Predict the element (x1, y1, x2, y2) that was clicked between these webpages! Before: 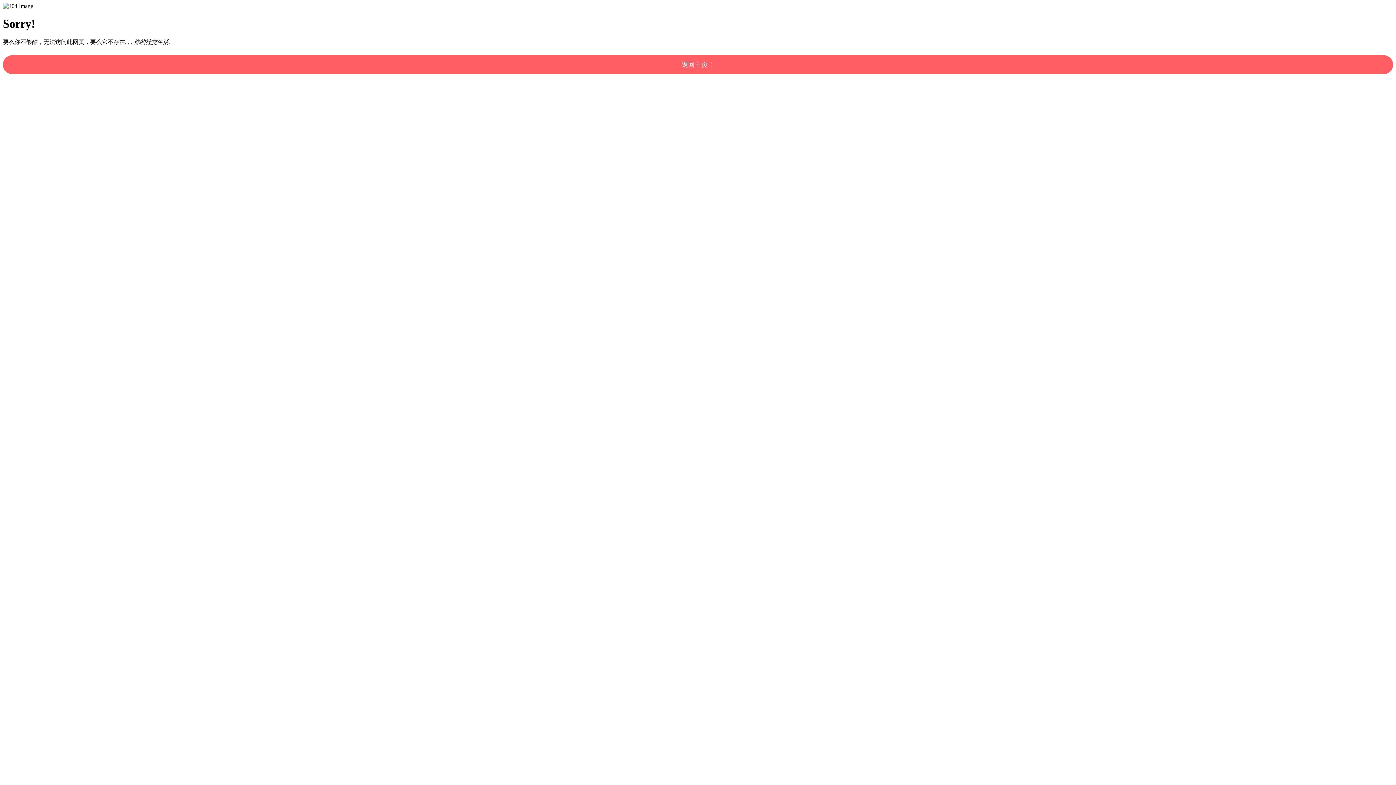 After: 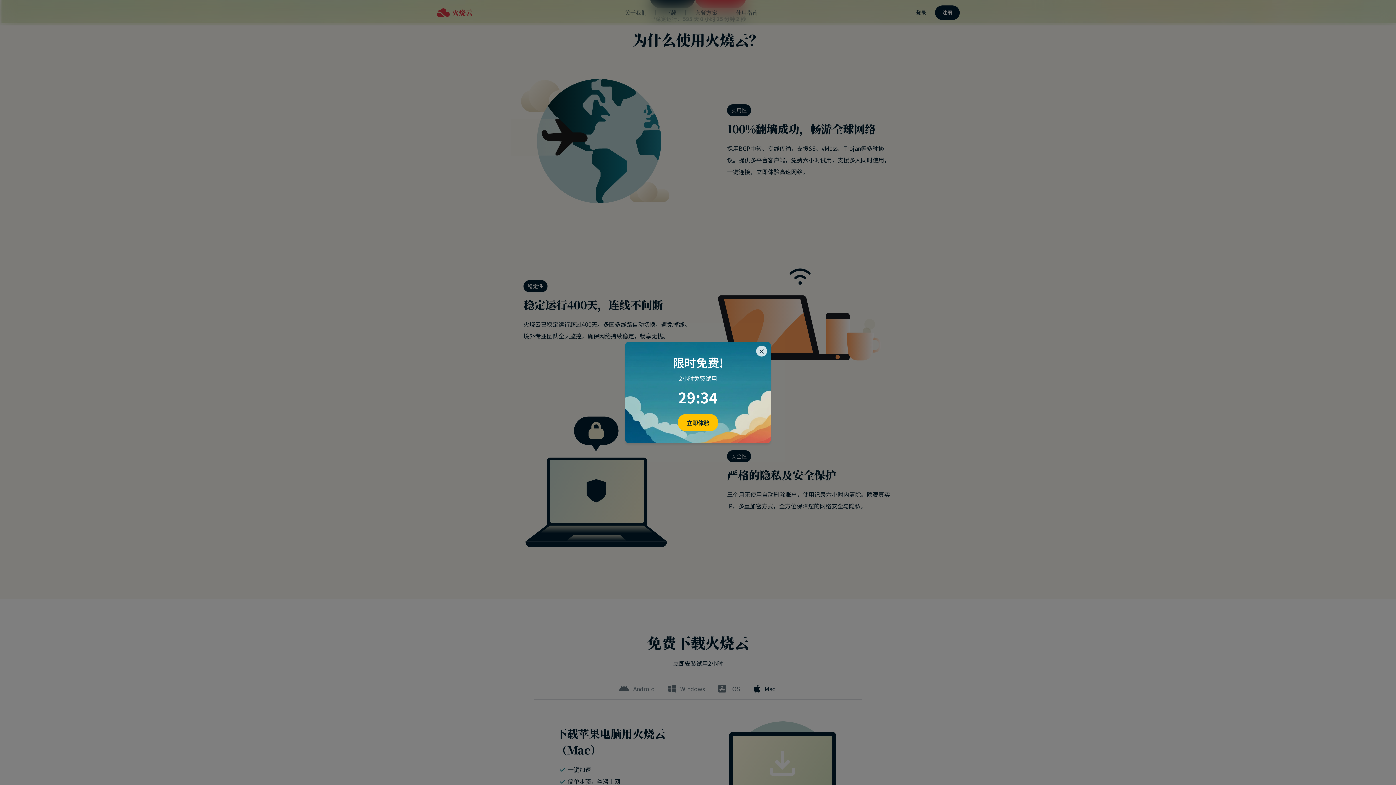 Action: label: 返回主页！ bbox: (2, 55, 1393, 74)